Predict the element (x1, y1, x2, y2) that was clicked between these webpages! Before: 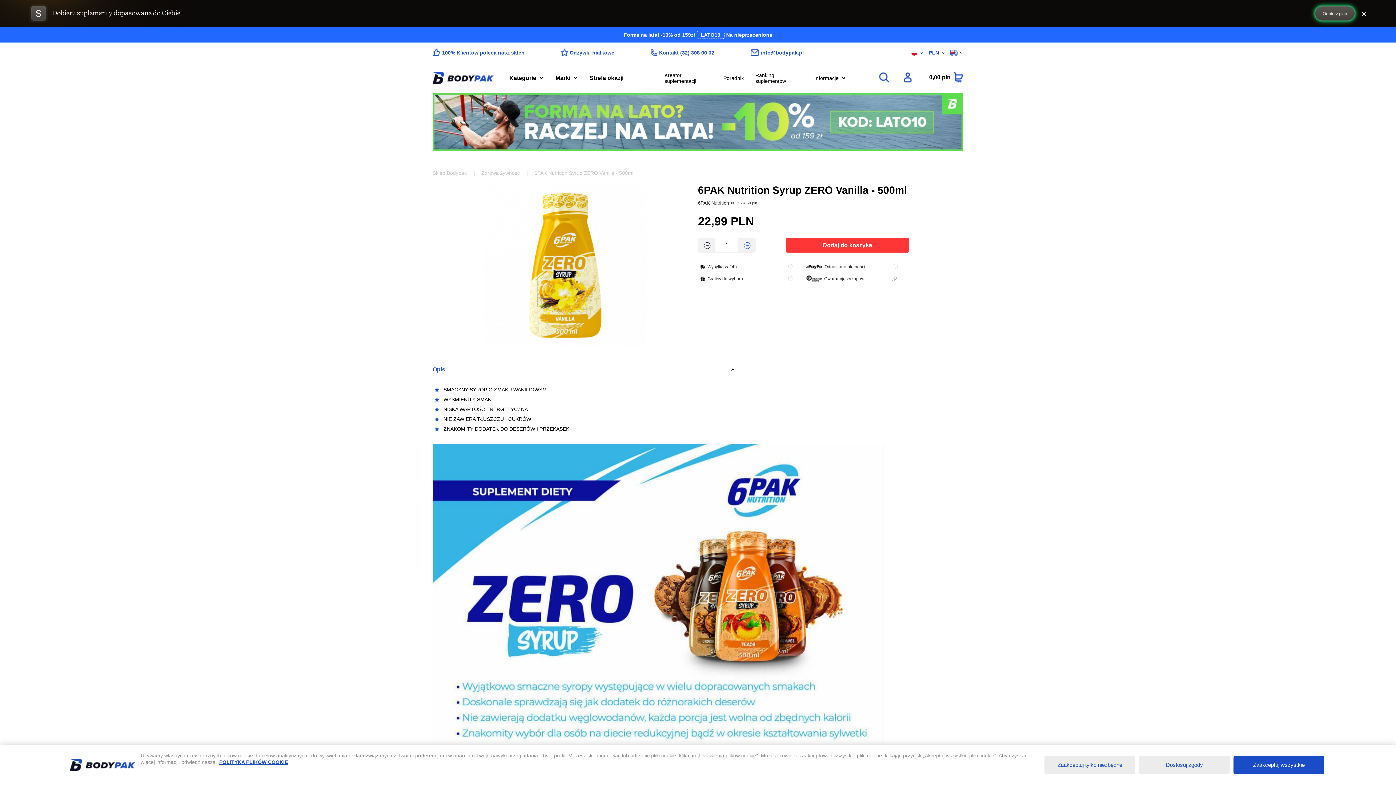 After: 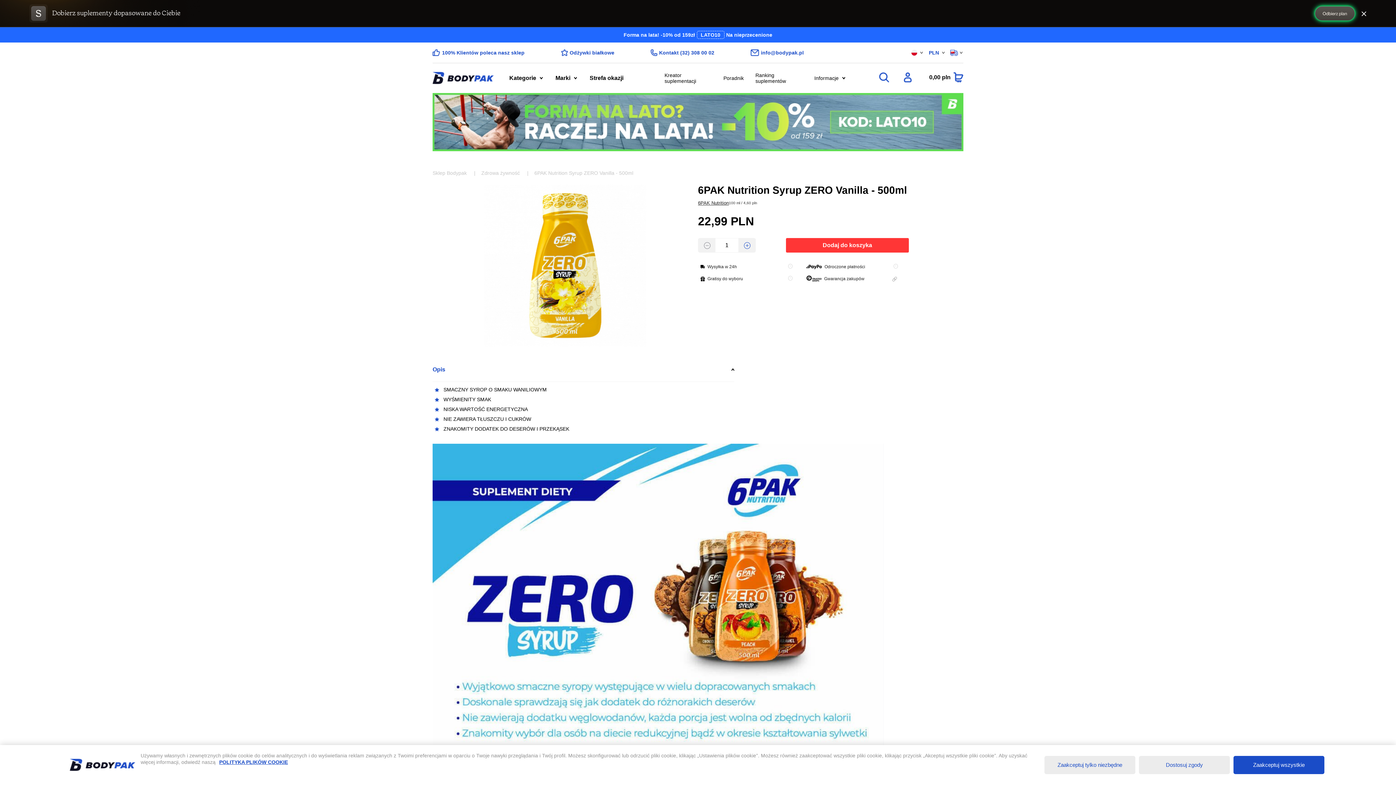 Action: label: - bbox: (698, 238, 715, 252)